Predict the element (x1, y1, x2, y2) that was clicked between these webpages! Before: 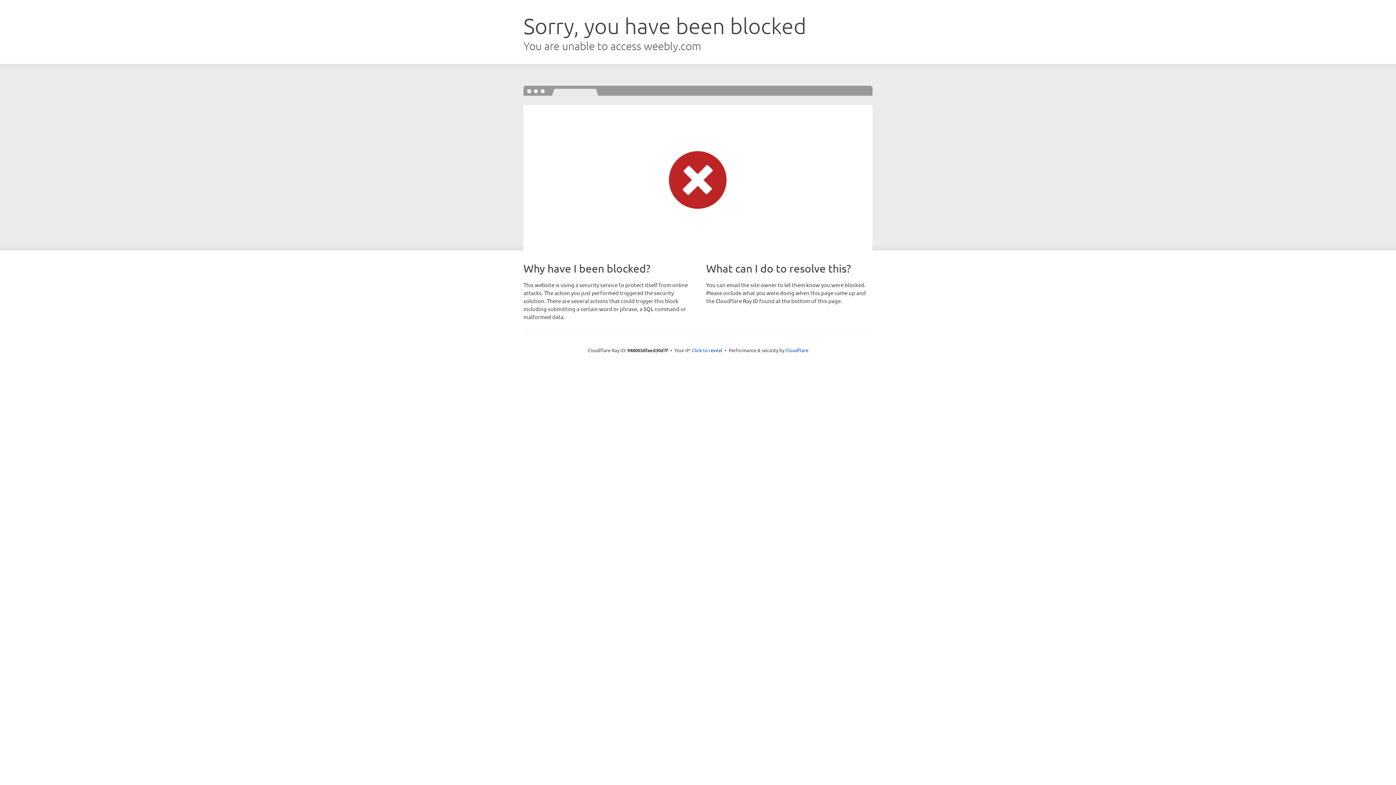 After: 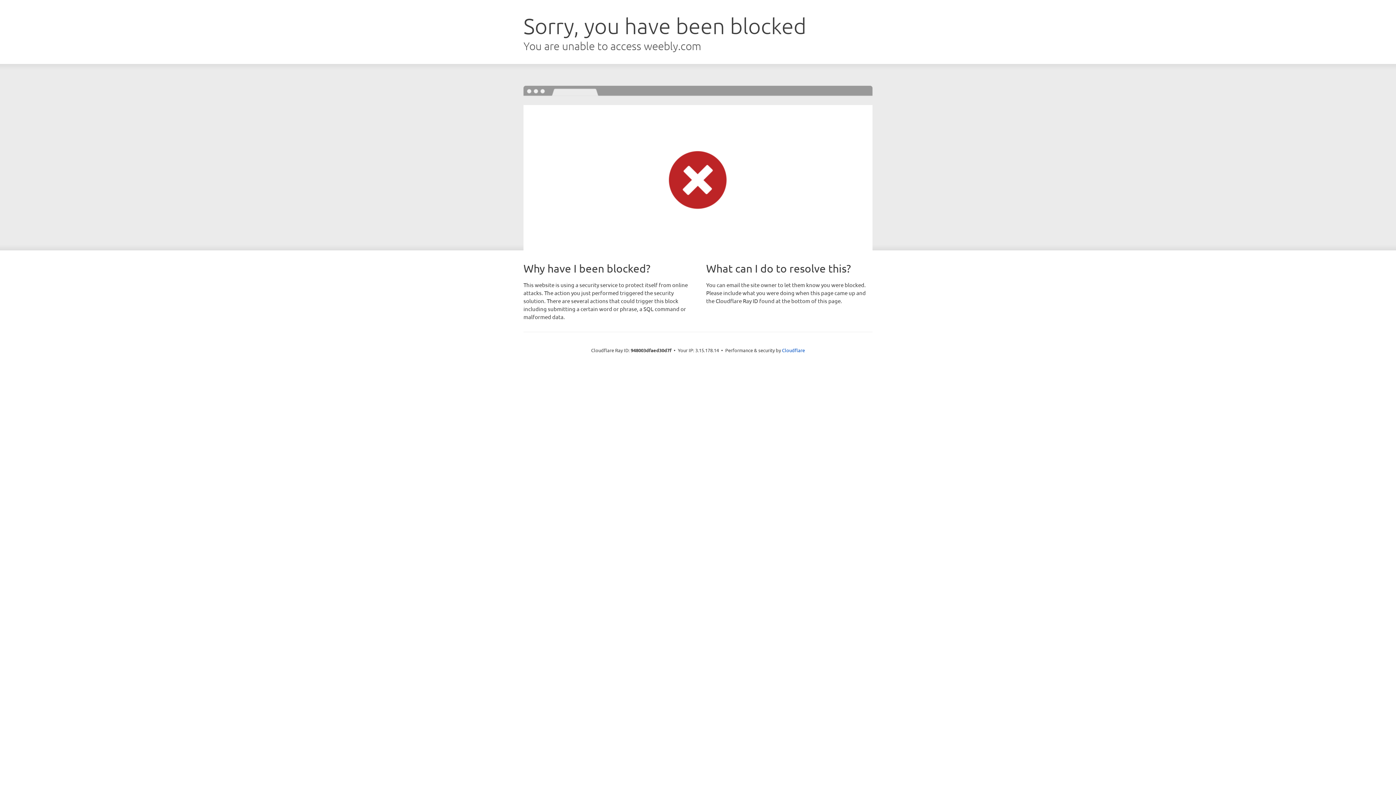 Action: label: Click to reveal bbox: (692, 346, 722, 353)